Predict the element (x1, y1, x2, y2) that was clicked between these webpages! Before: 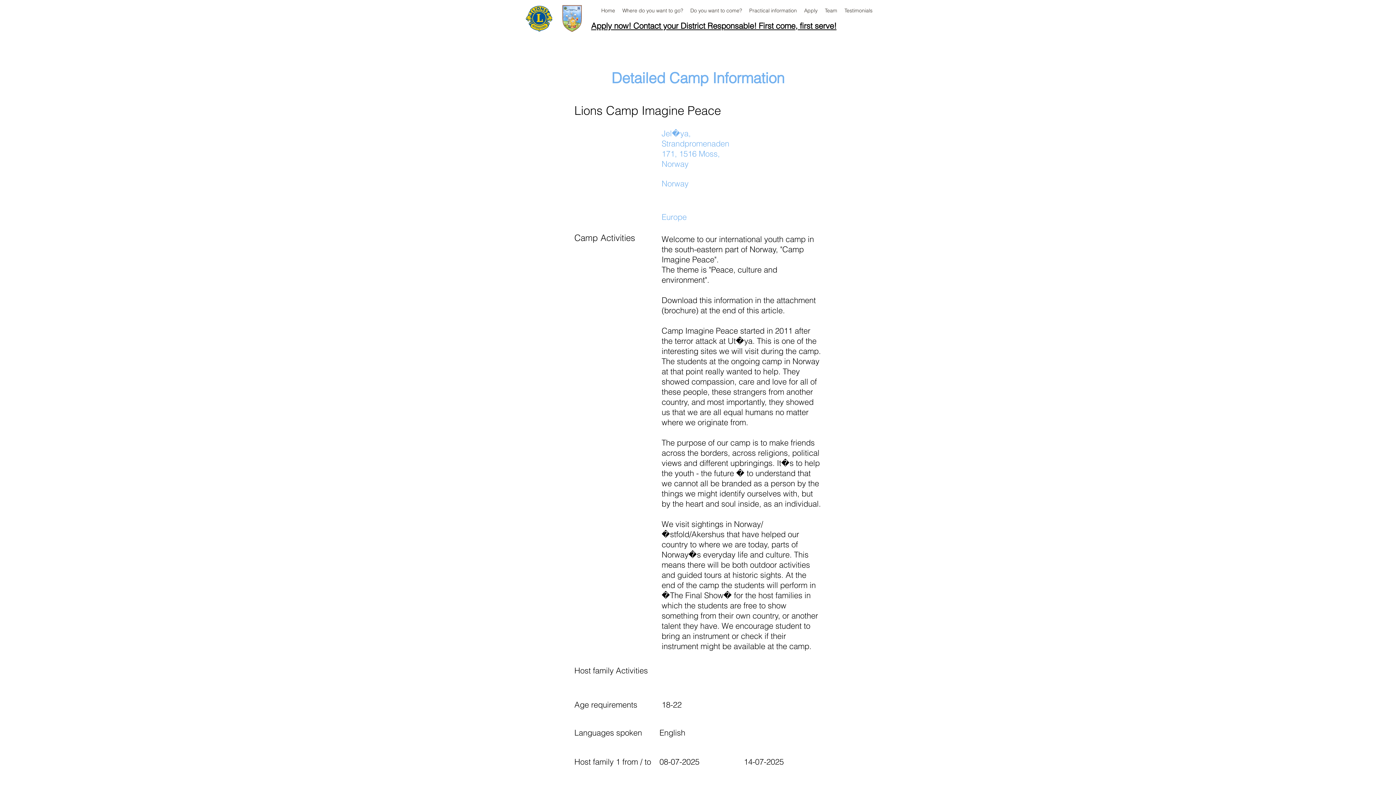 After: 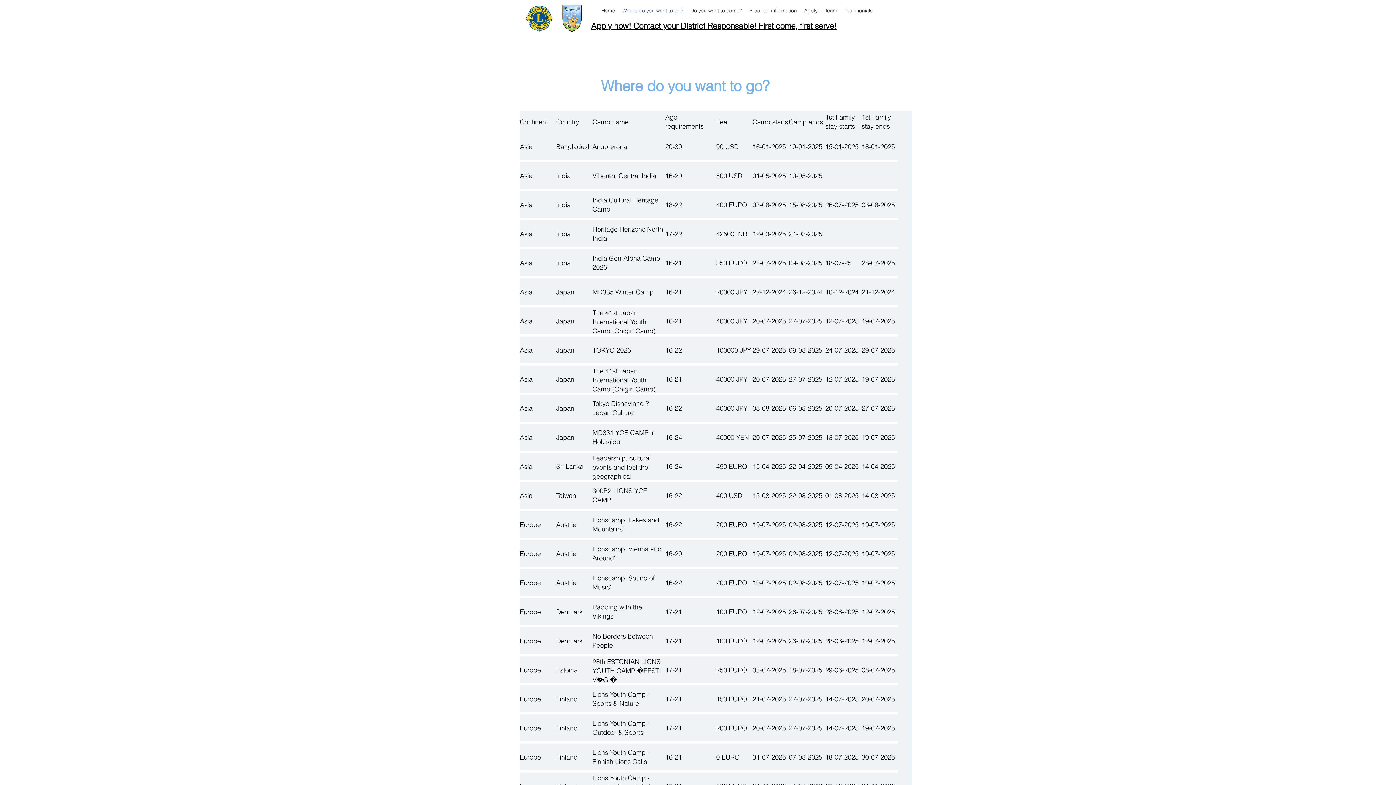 Action: bbox: (618, 5, 686, 16) label: Where do you want to go?